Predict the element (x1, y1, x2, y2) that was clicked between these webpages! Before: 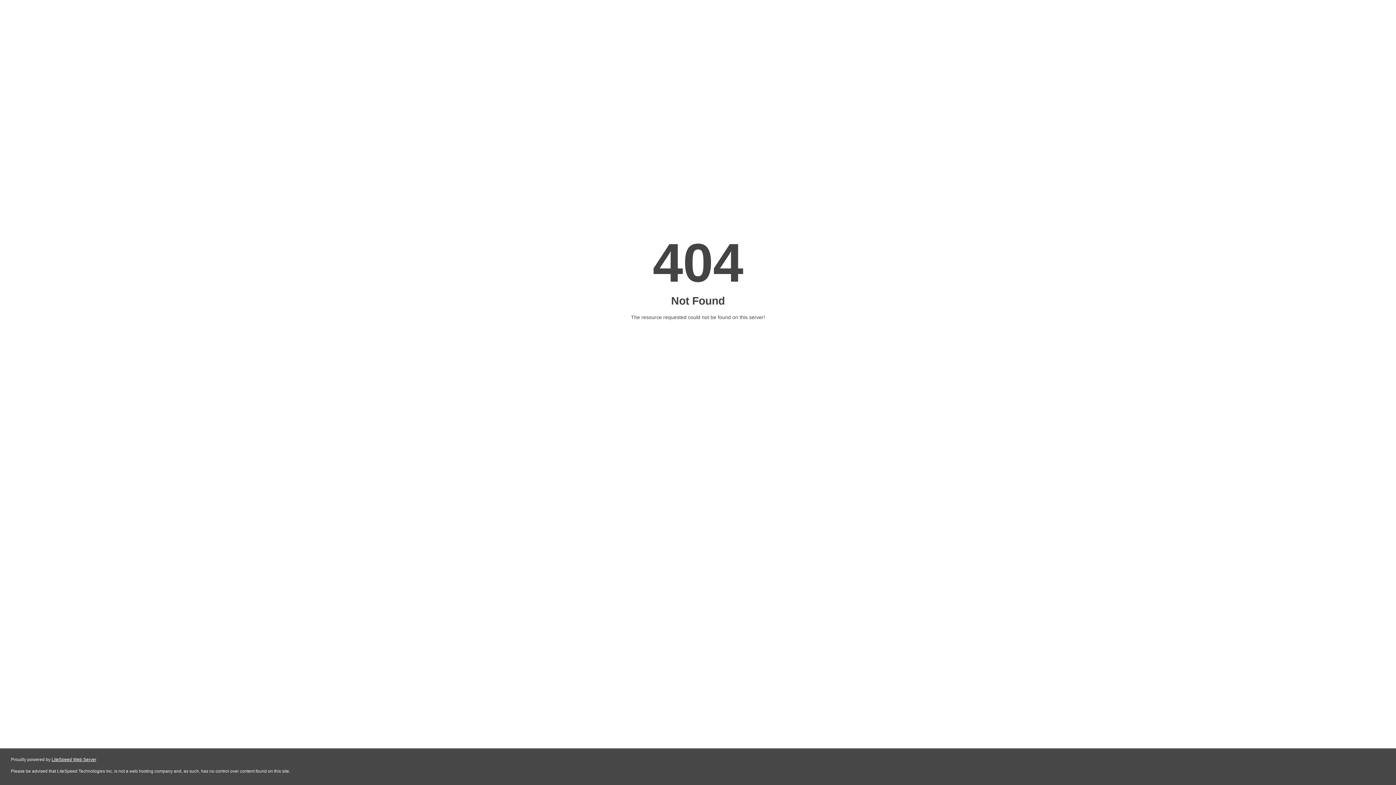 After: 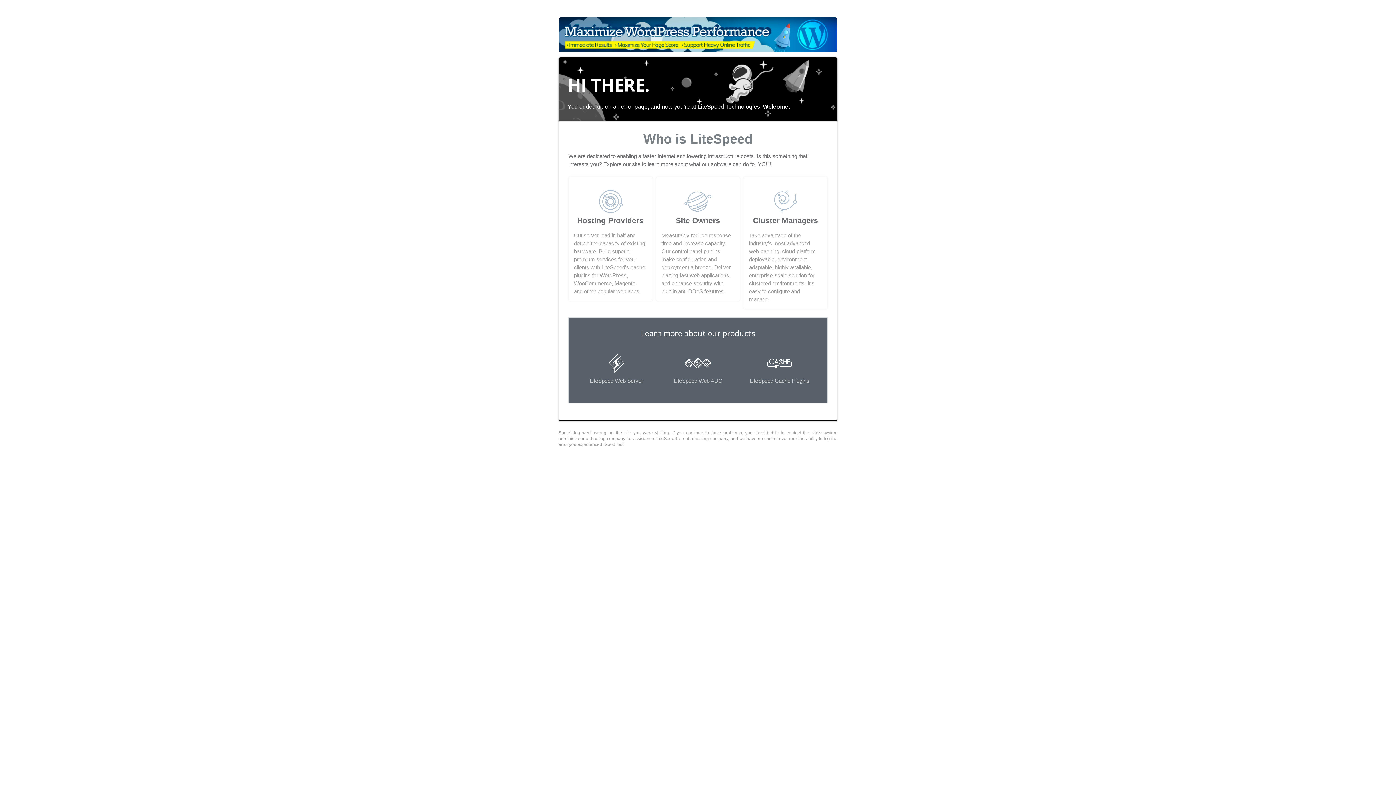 Action: label: LiteSpeed Web Server bbox: (51, 757, 96, 762)